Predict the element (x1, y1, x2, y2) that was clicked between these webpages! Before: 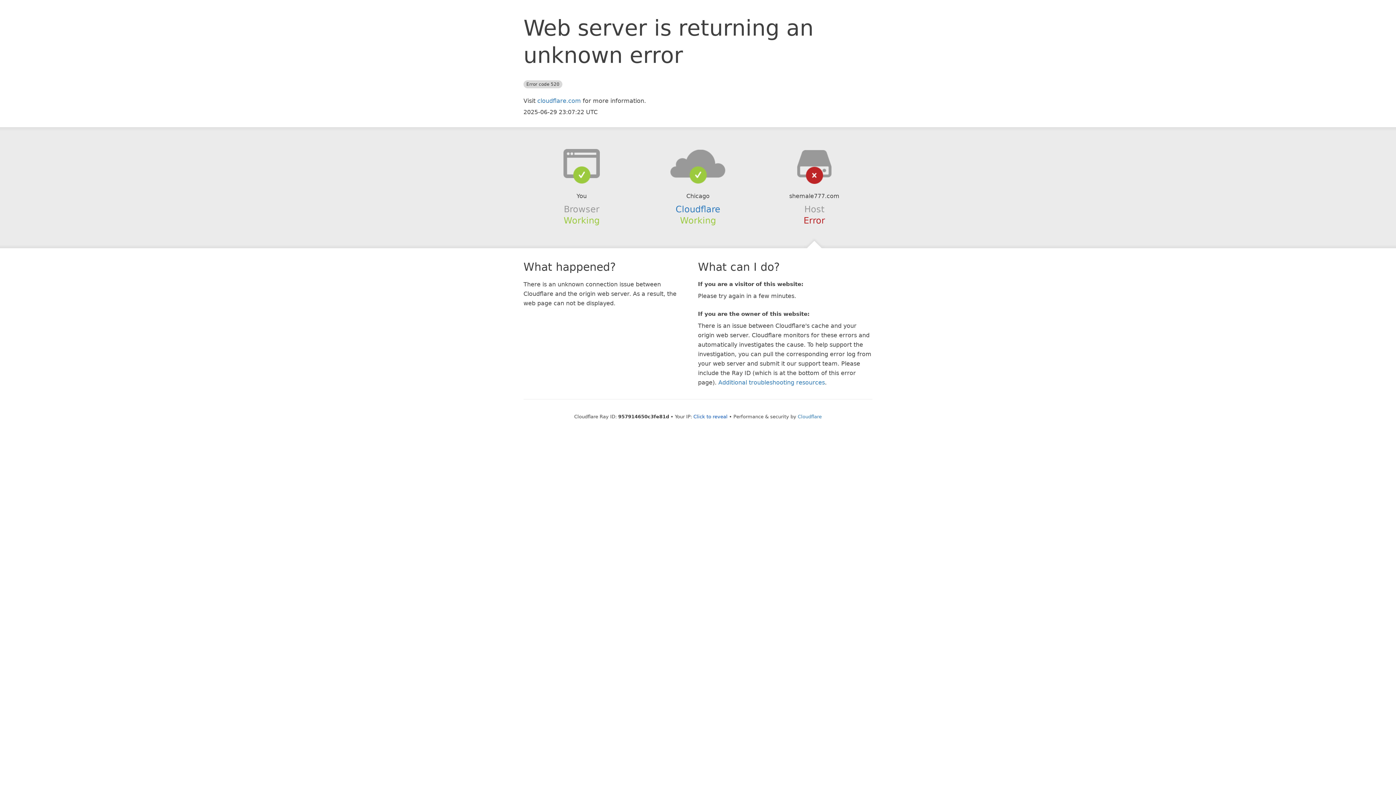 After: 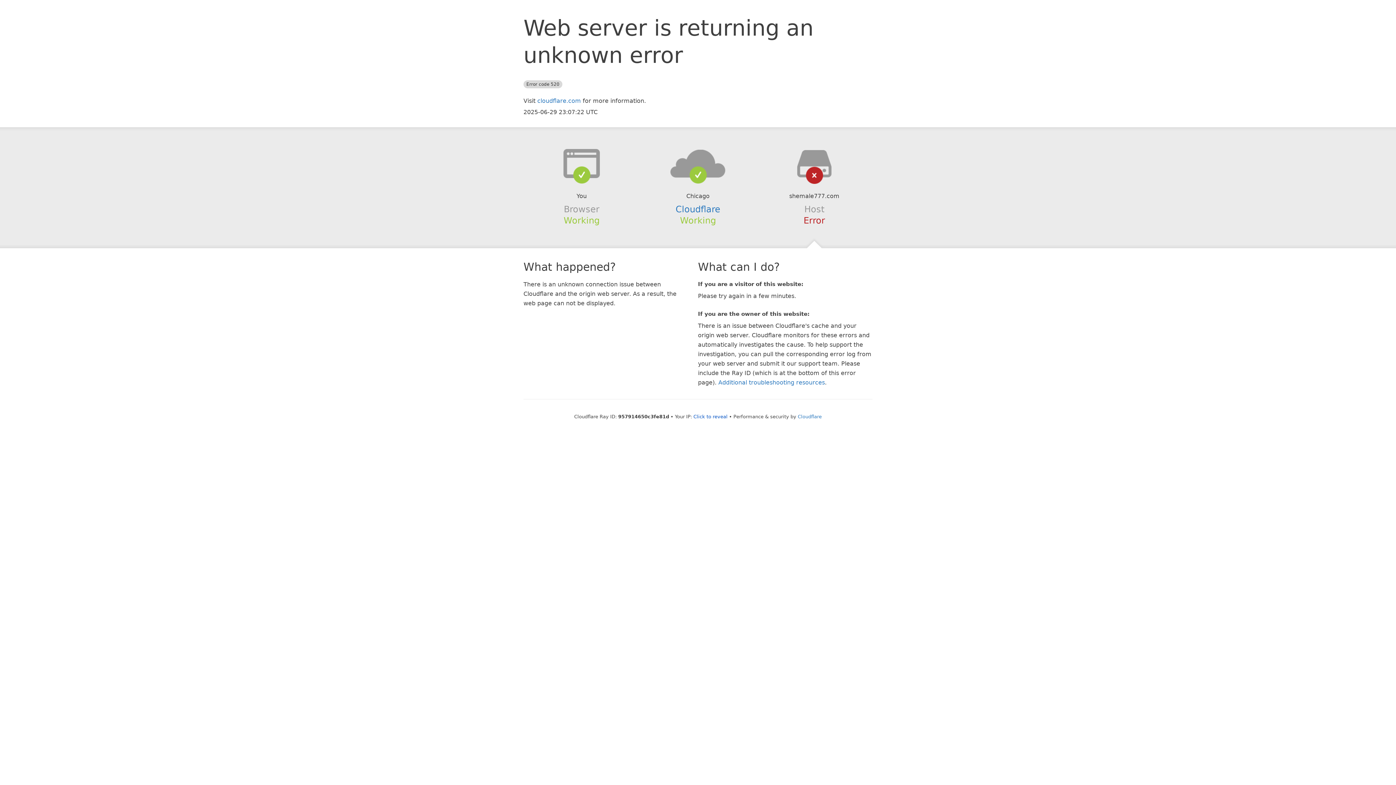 Action: bbox: (639, 148, 756, 178)